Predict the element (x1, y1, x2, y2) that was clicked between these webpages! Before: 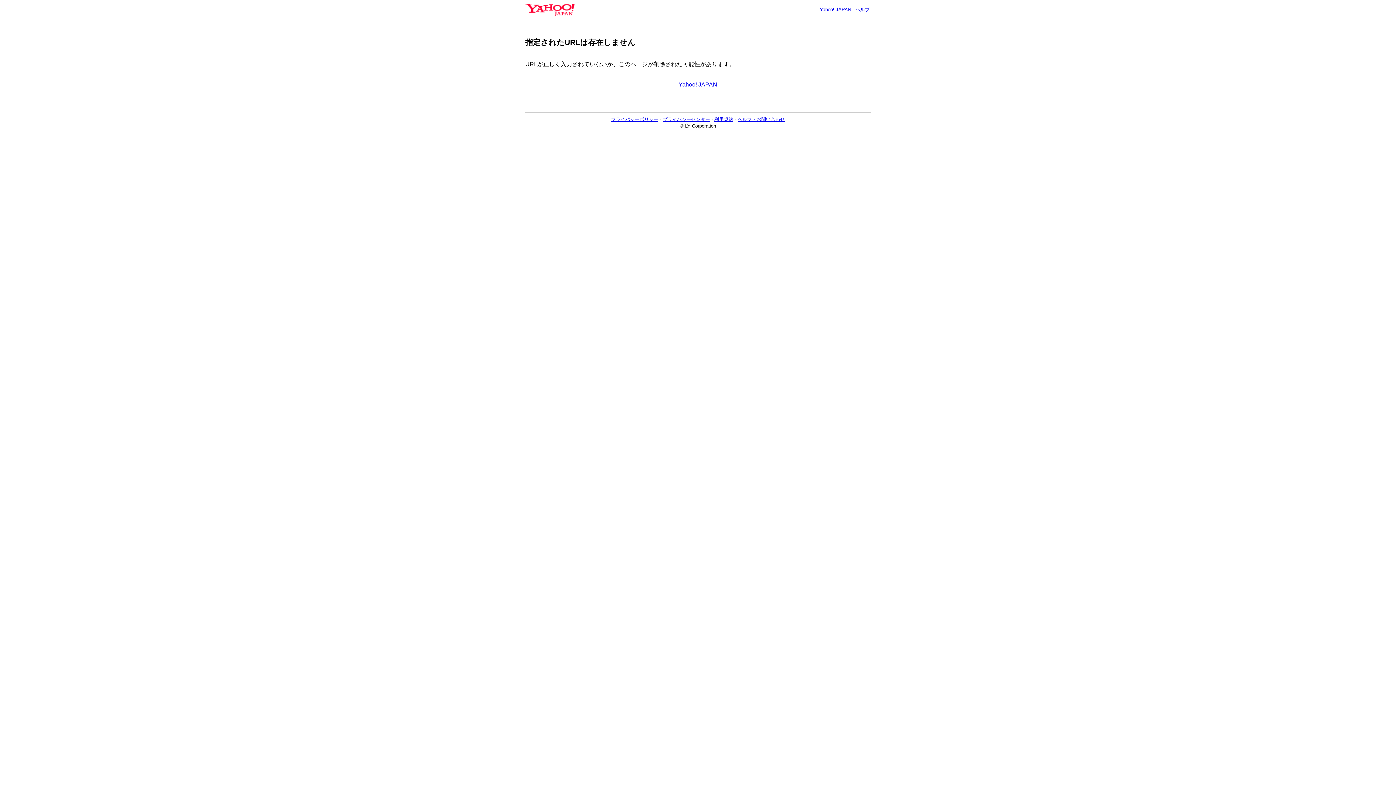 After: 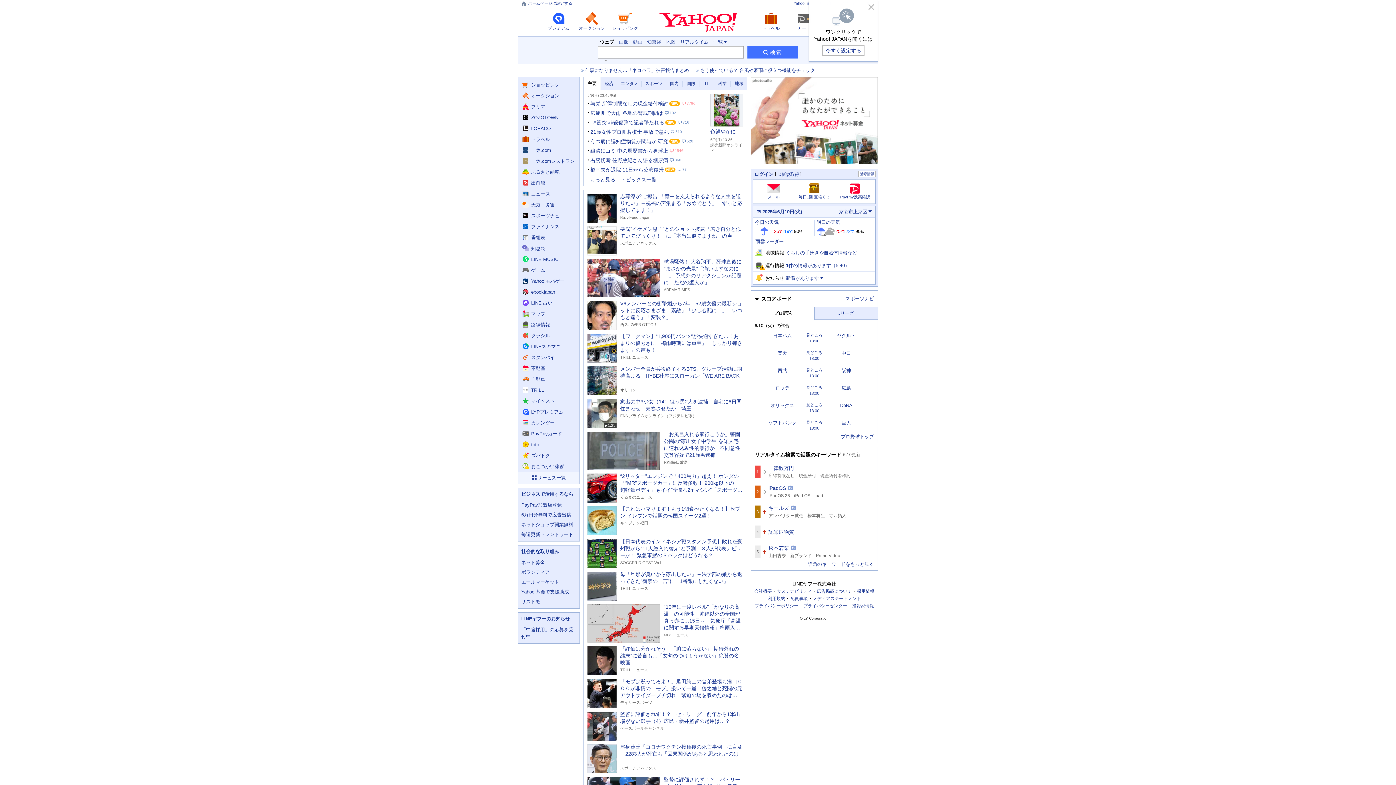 Action: bbox: (525, 6, 574, 12)